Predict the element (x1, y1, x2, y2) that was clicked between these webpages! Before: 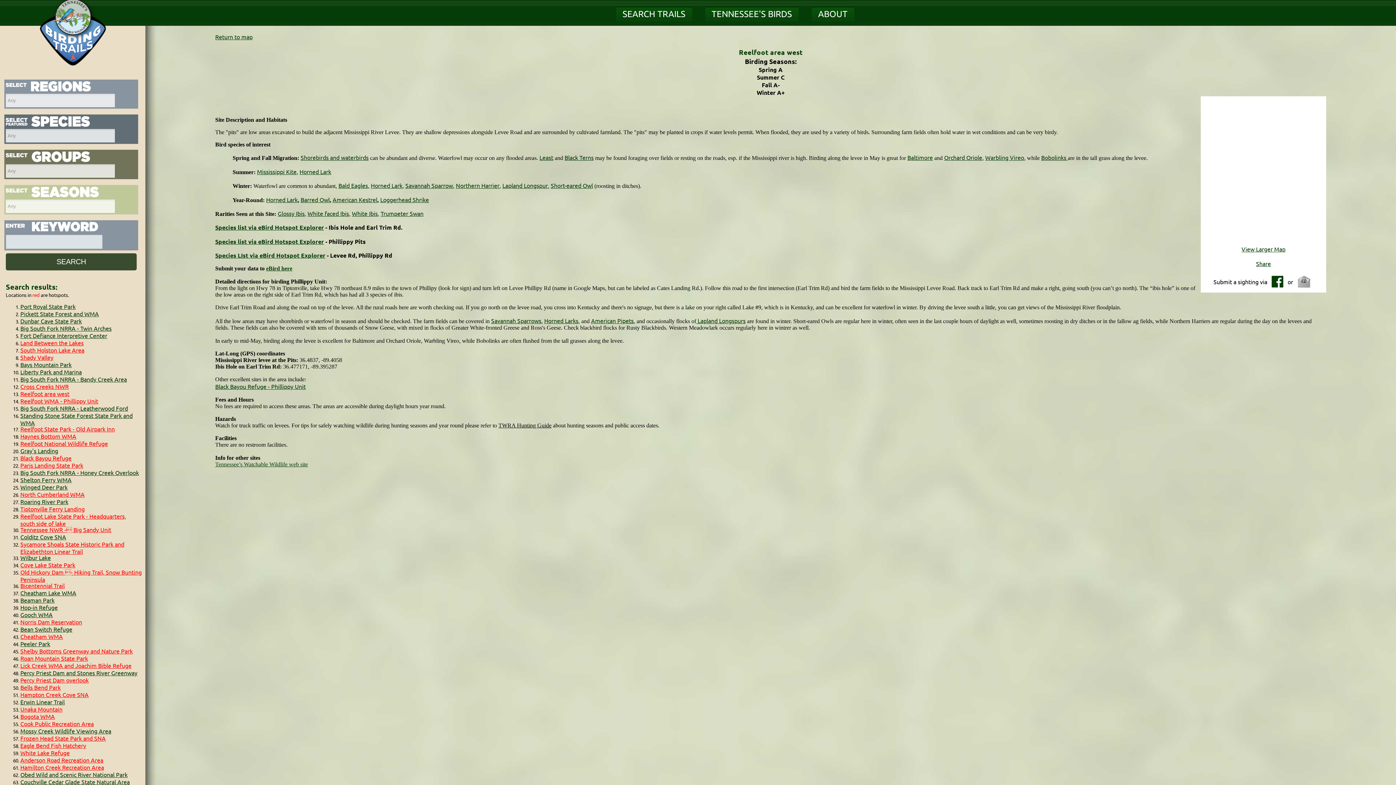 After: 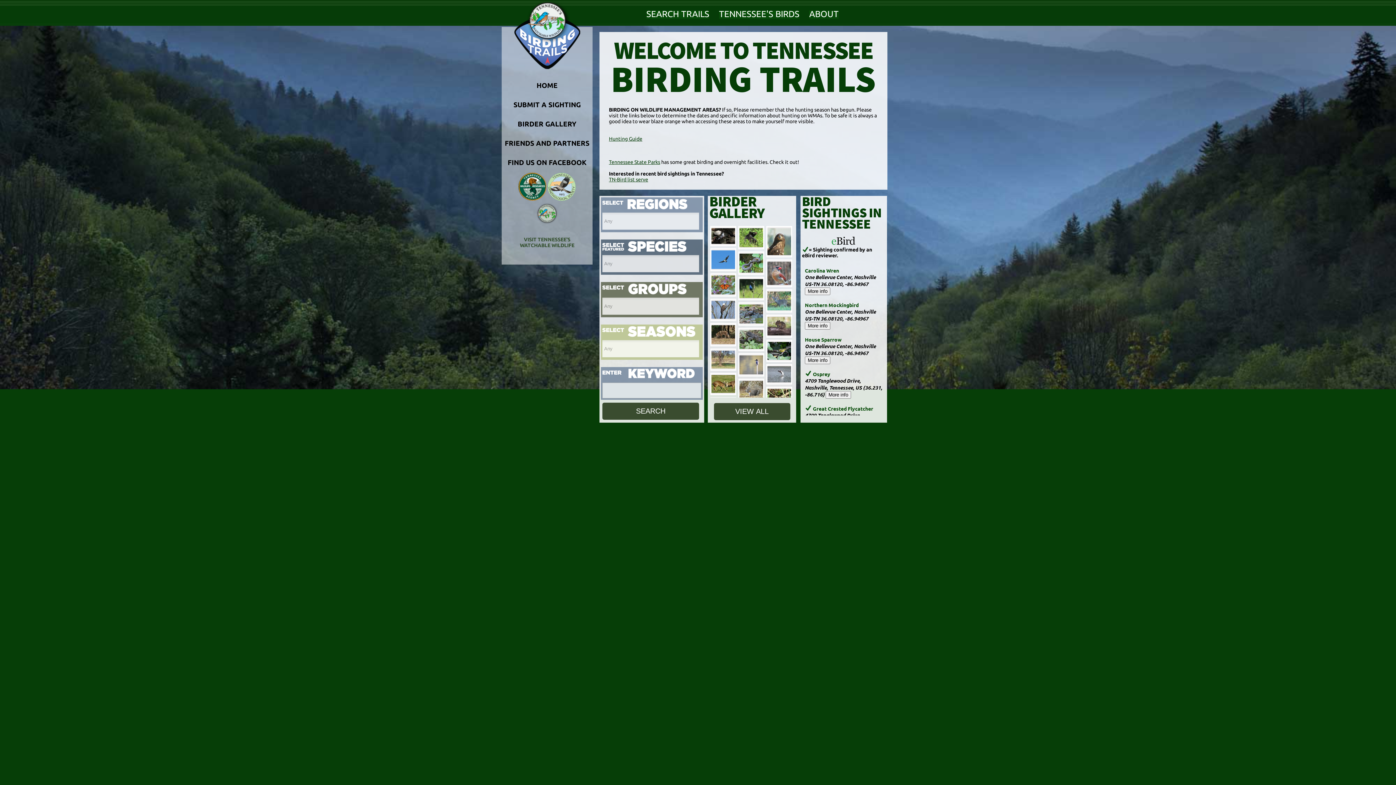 Action: bbox: (29, 68, 112, 74)